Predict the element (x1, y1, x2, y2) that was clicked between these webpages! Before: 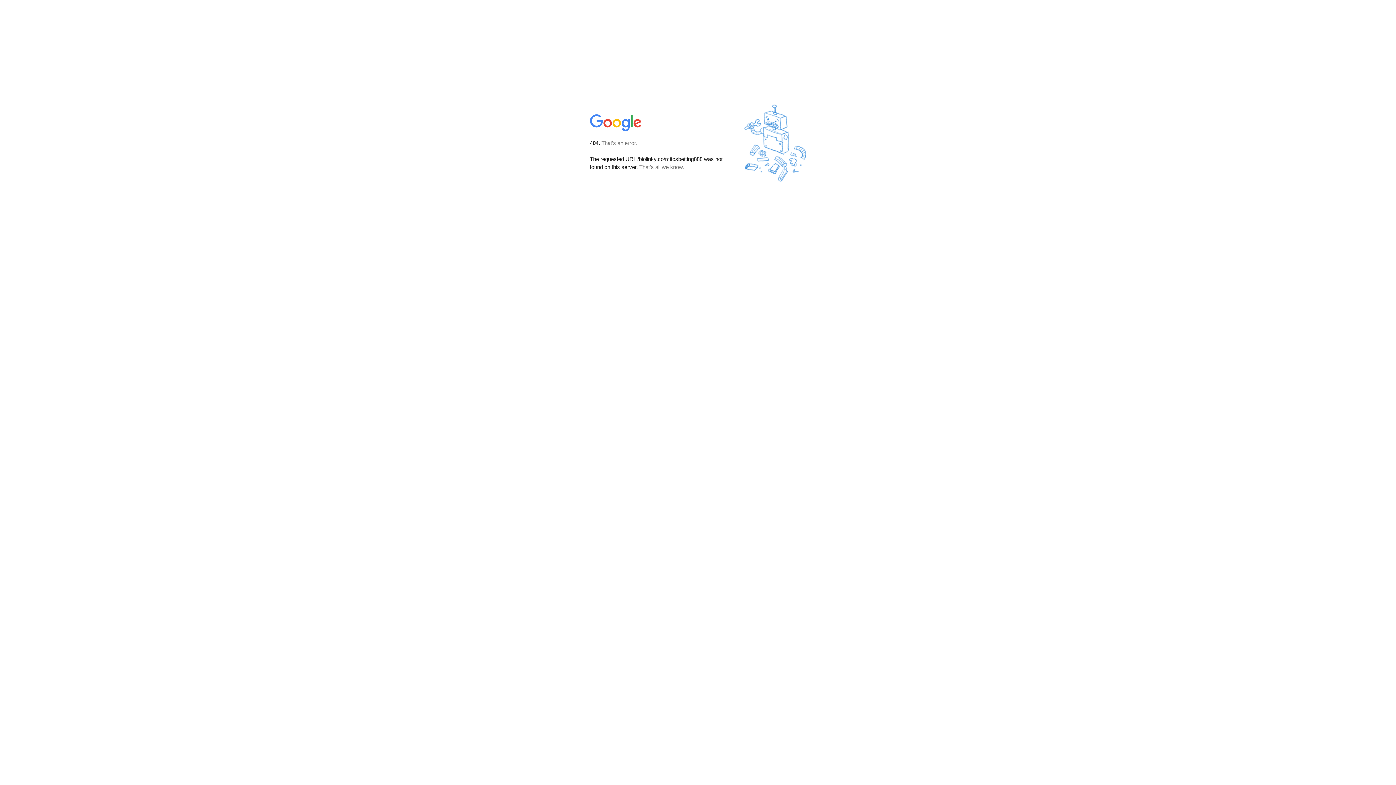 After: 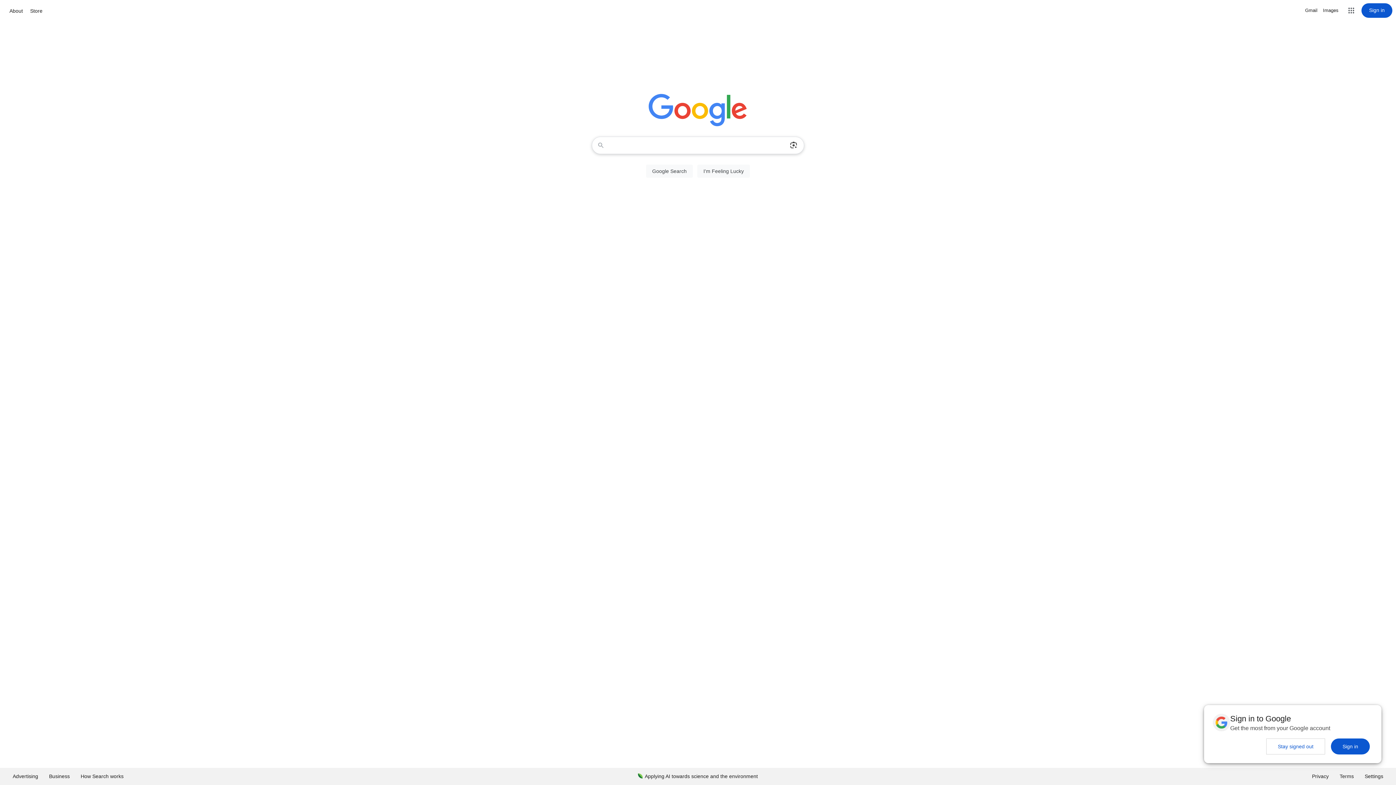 Action: bbox: (590, 127, 642, 134)